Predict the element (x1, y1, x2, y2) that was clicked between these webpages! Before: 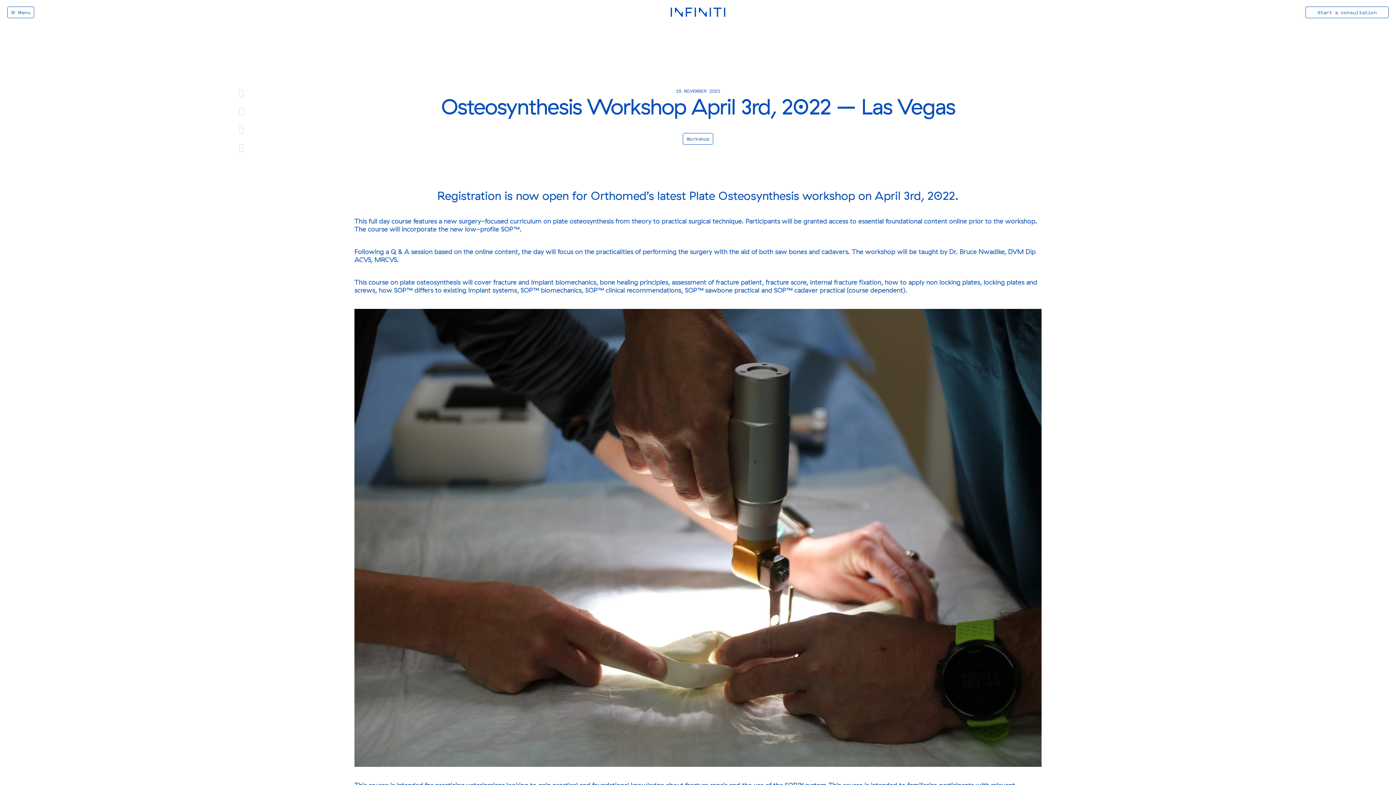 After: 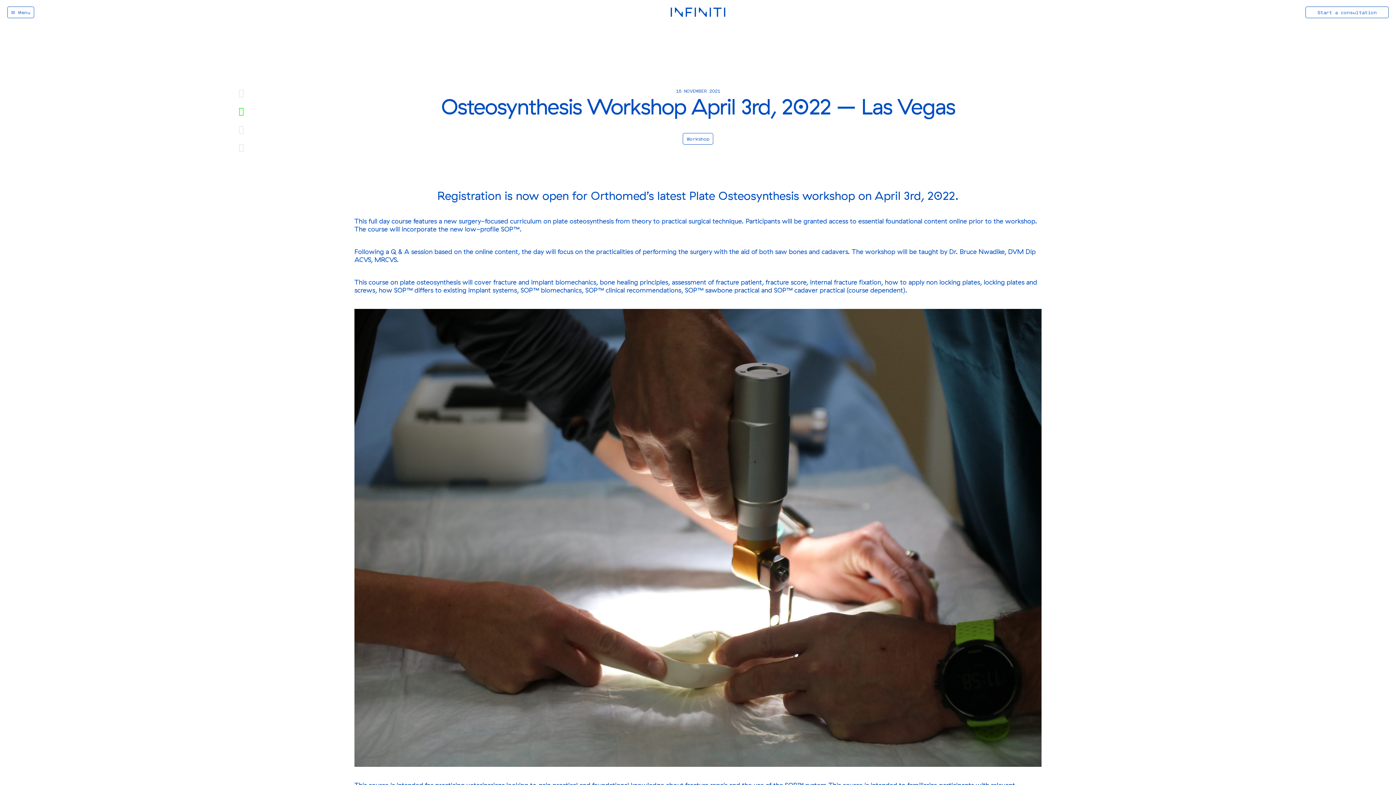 Action: bbox: (238, 105, 243, 116)